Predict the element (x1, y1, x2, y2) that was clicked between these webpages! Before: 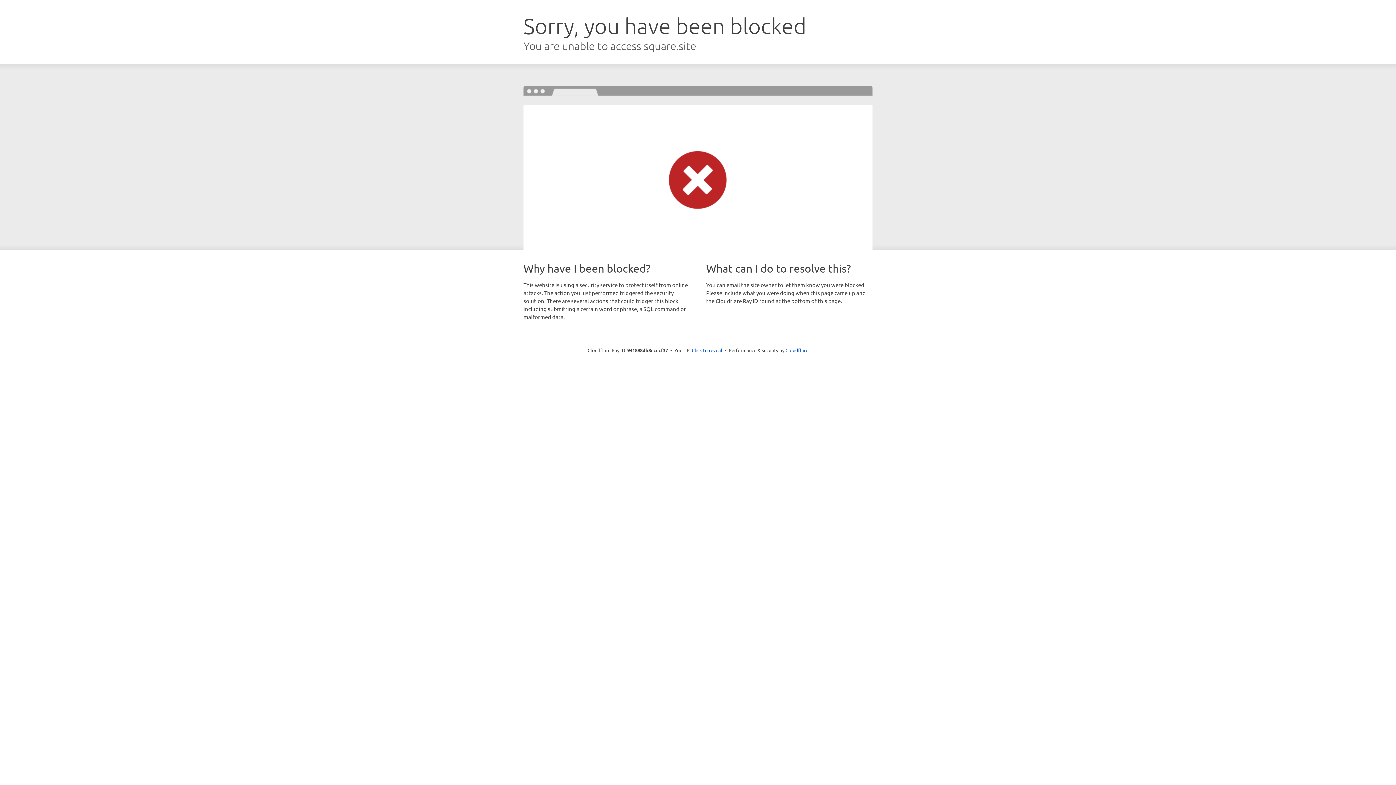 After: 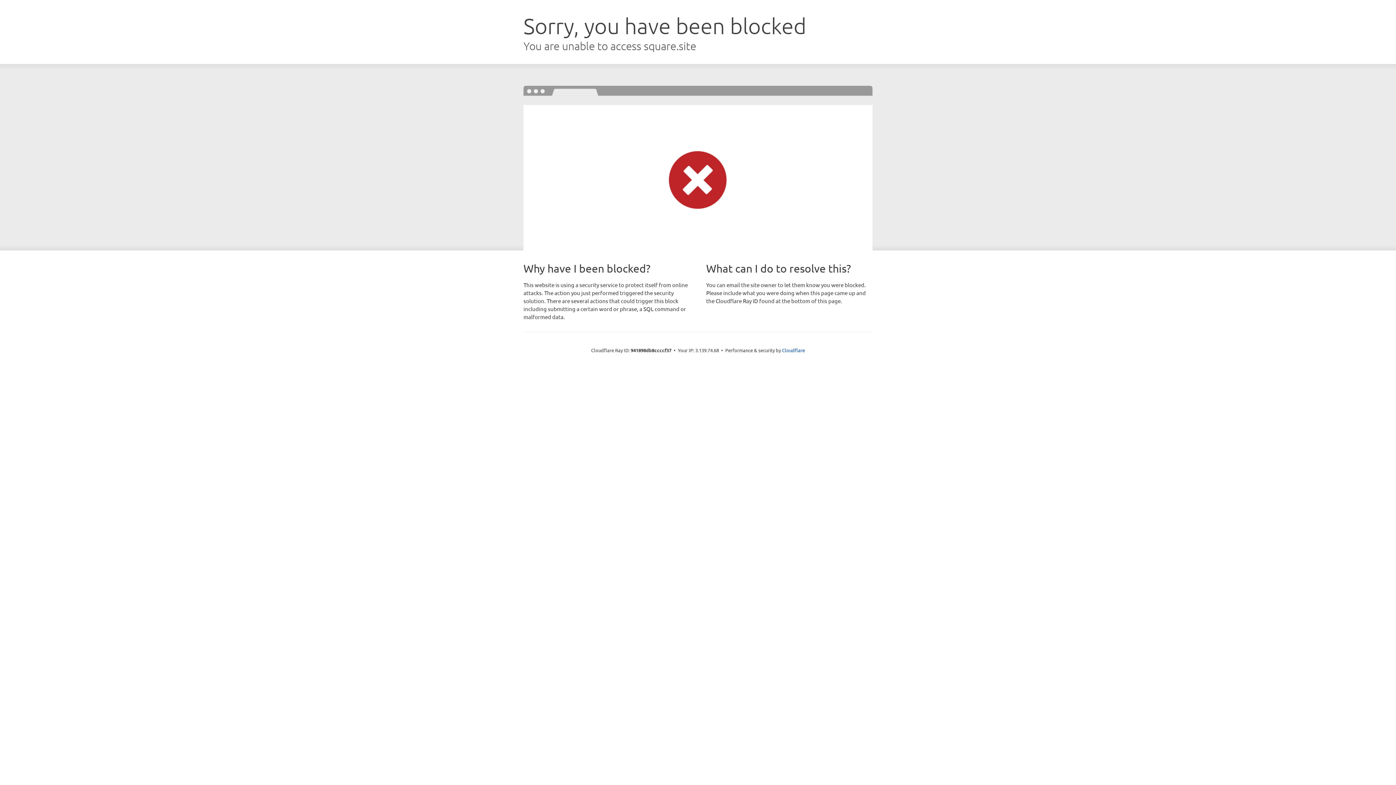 Action: label: Click to reveal bbox: (692, 346, 722, 353)